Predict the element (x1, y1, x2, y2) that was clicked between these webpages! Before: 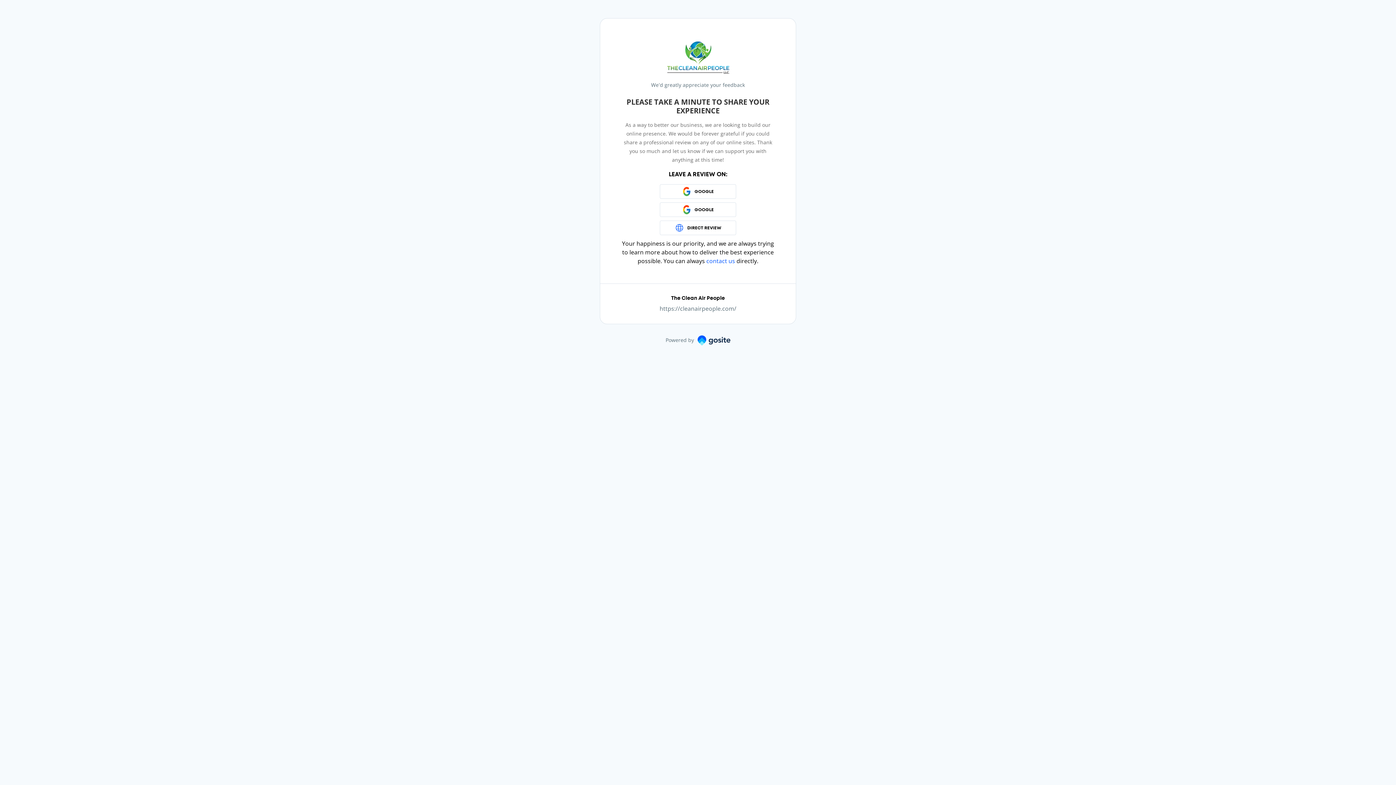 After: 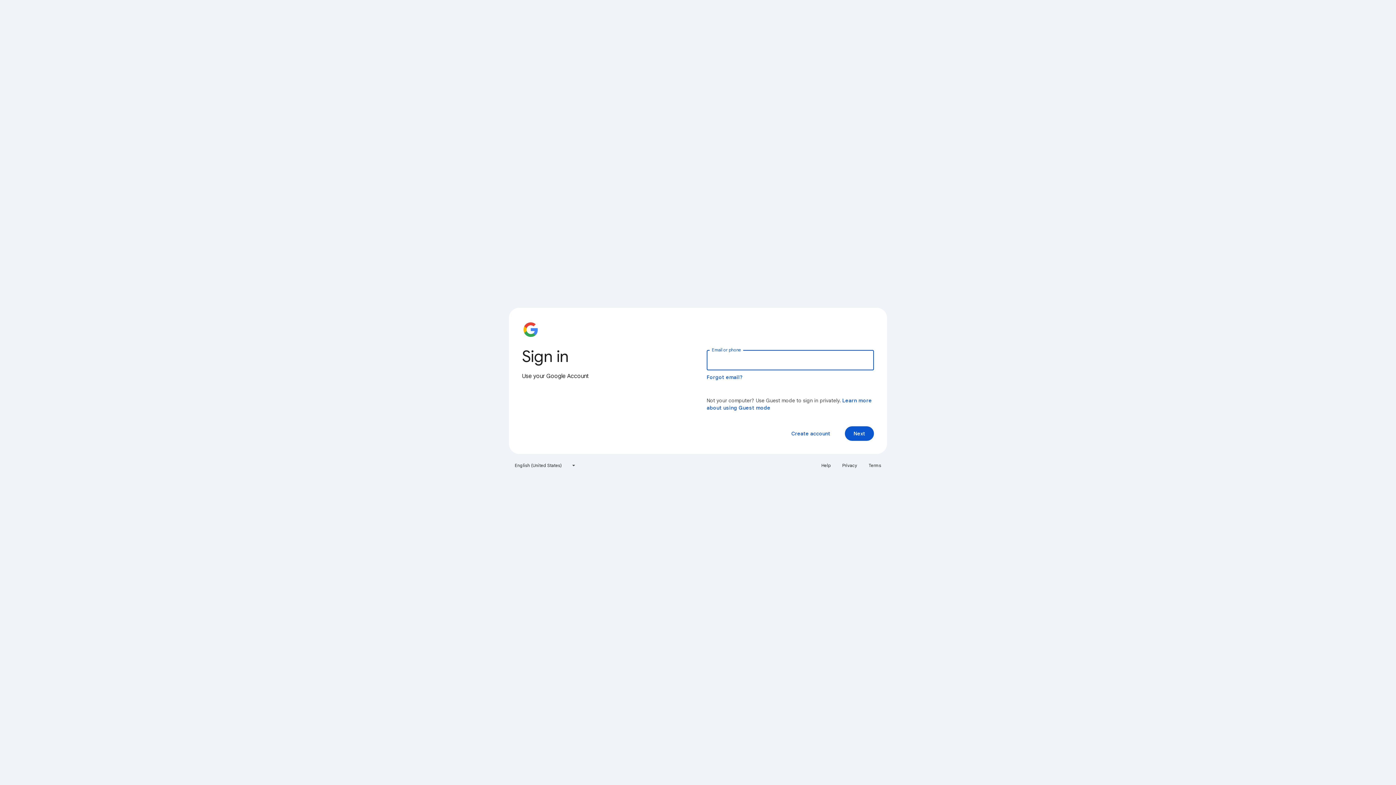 Action: label: GOOGLE bbox: (660, 184, 736, 199)